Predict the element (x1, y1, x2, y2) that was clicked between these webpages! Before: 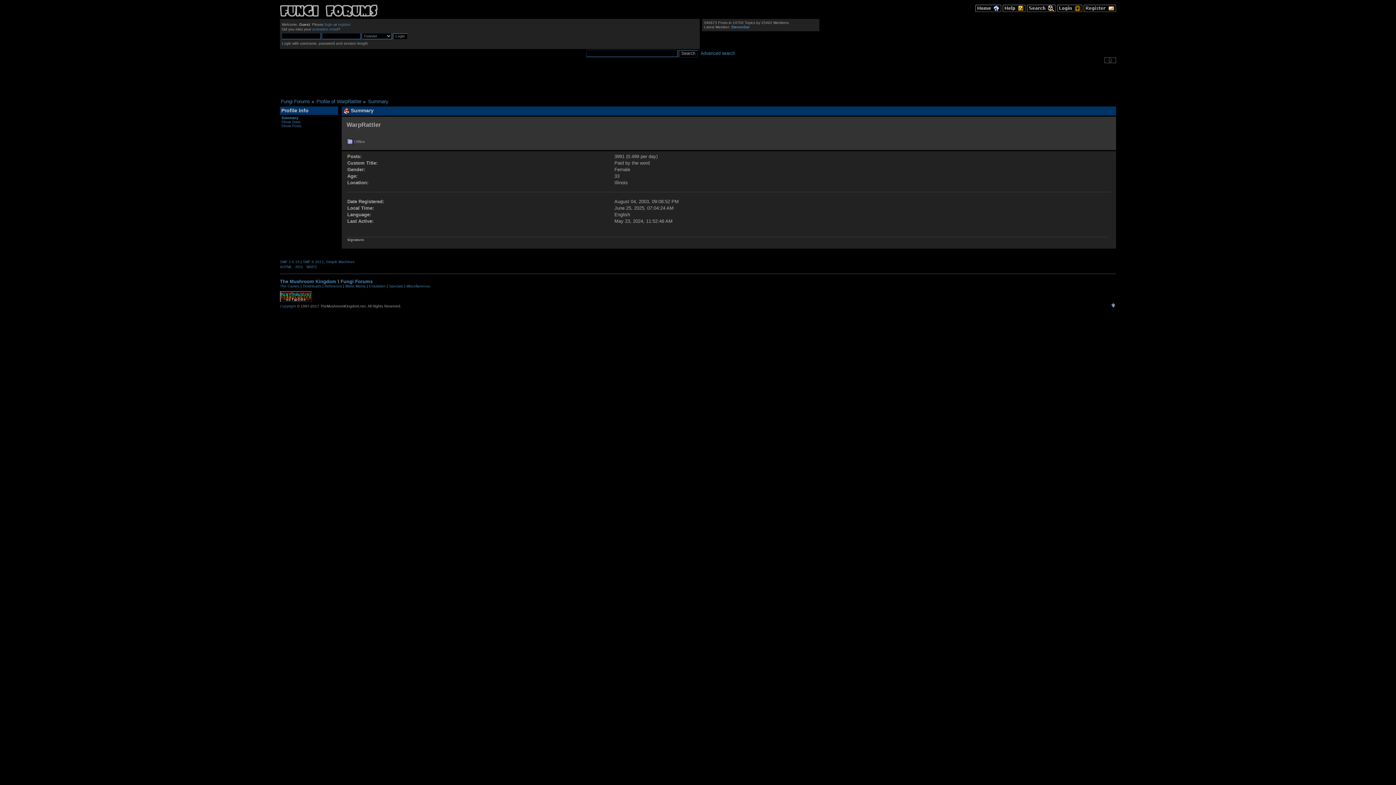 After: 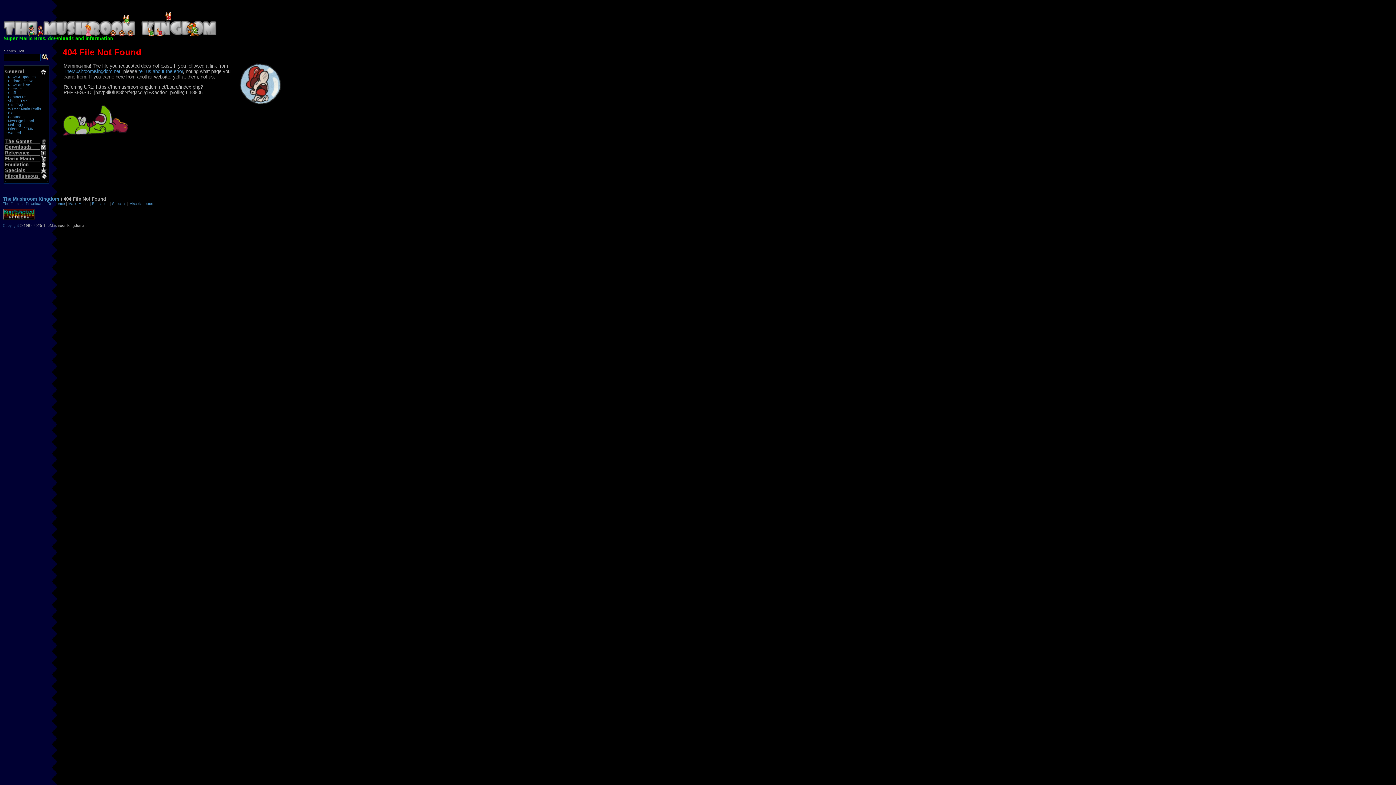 Action: bbox: (280, 304, 296, 308) label: Copyright